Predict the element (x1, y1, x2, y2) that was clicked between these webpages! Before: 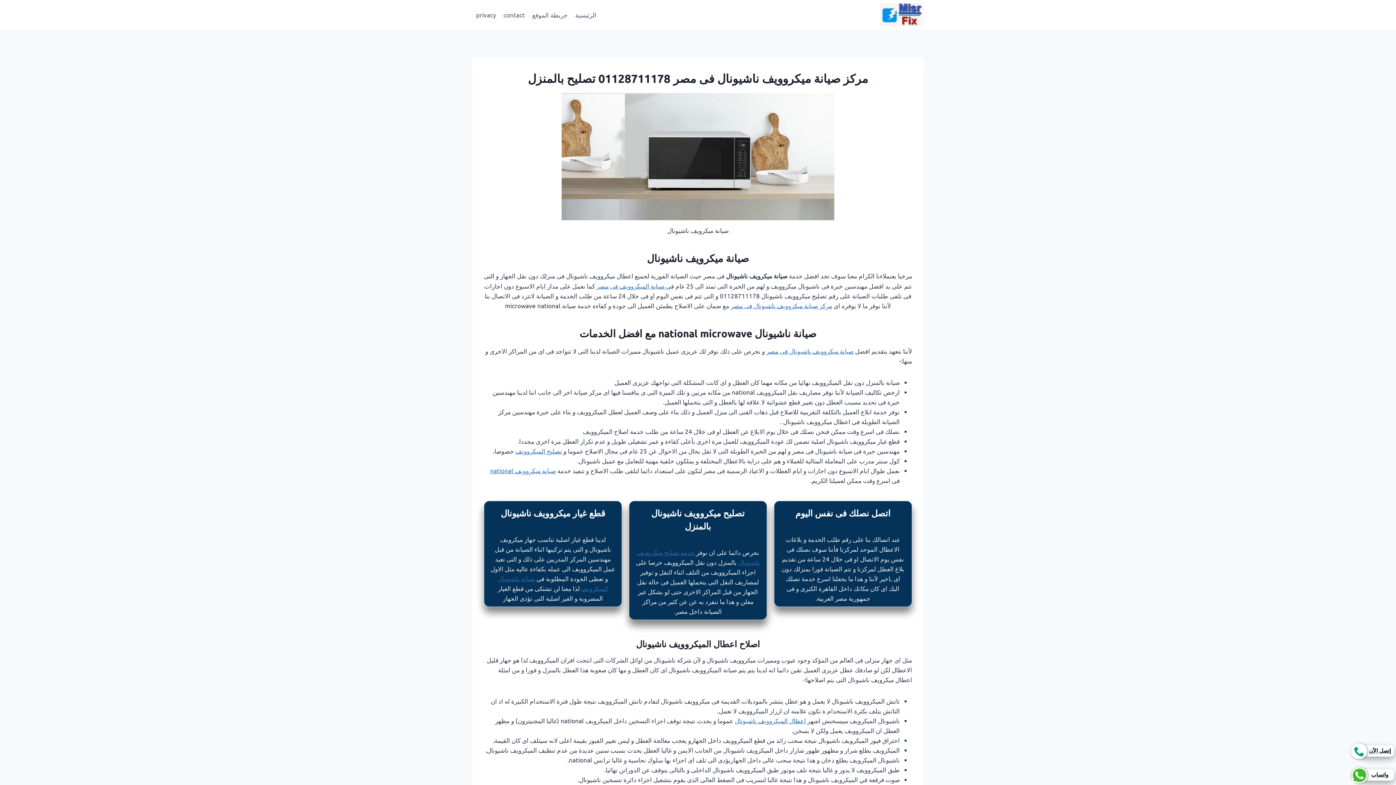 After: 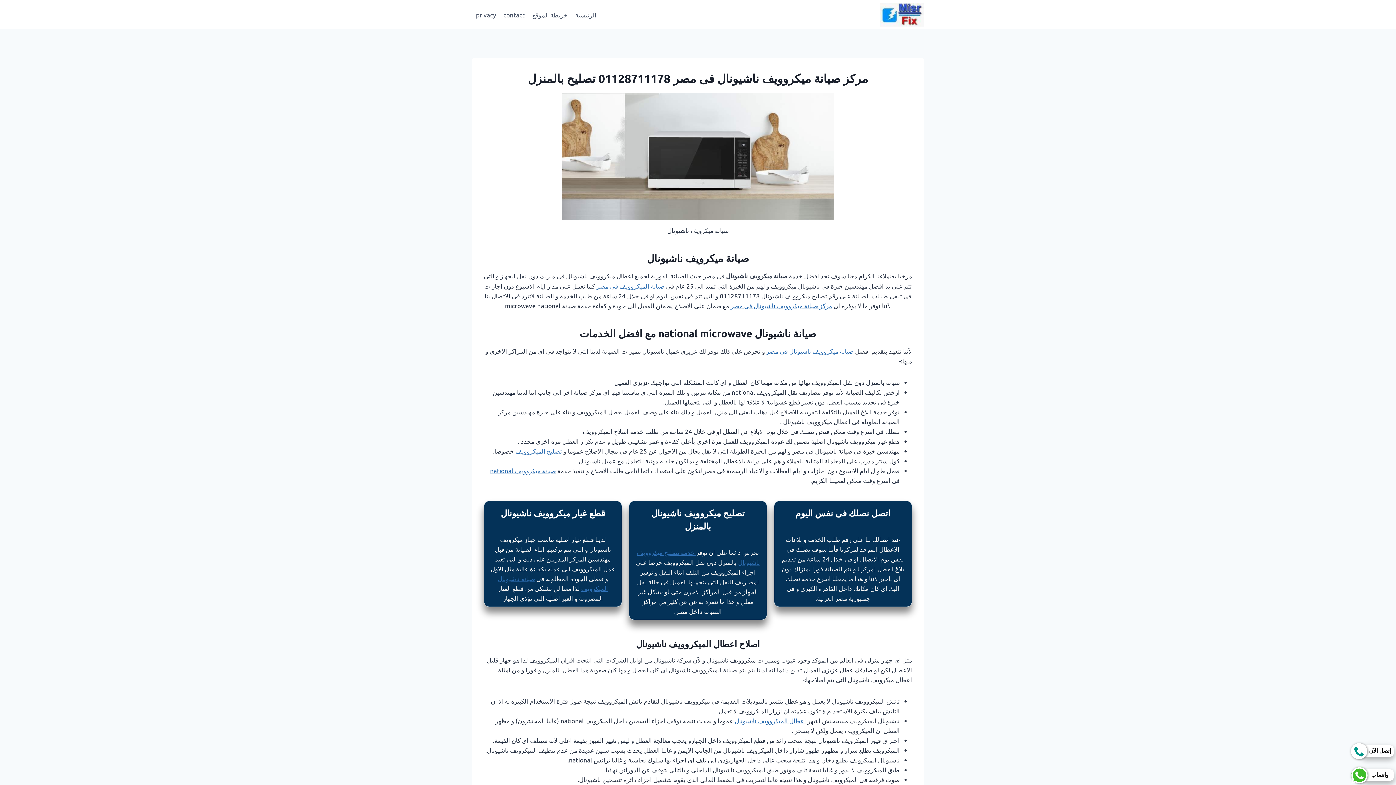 Action: label: صيانة ميكروويف national bbox: (490, 466, 556, 474)